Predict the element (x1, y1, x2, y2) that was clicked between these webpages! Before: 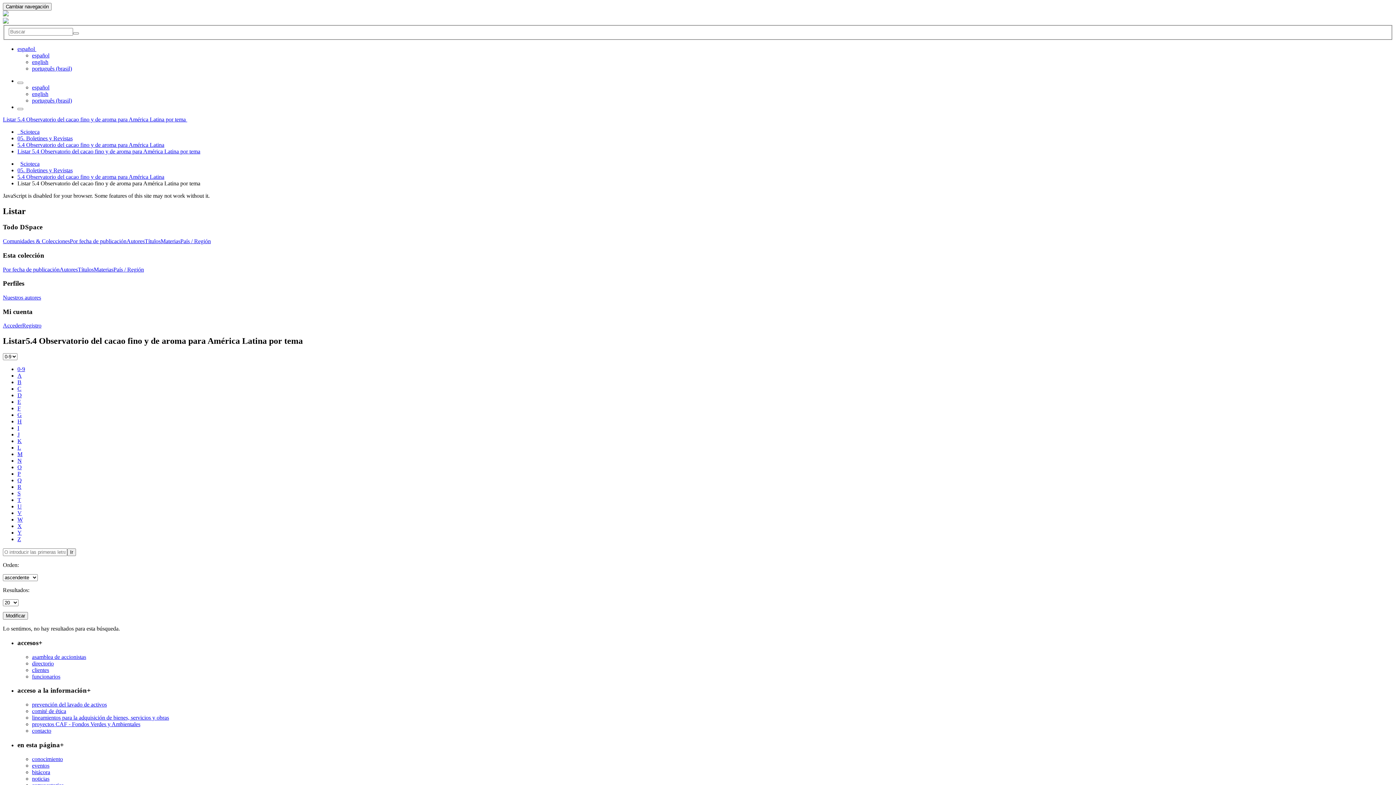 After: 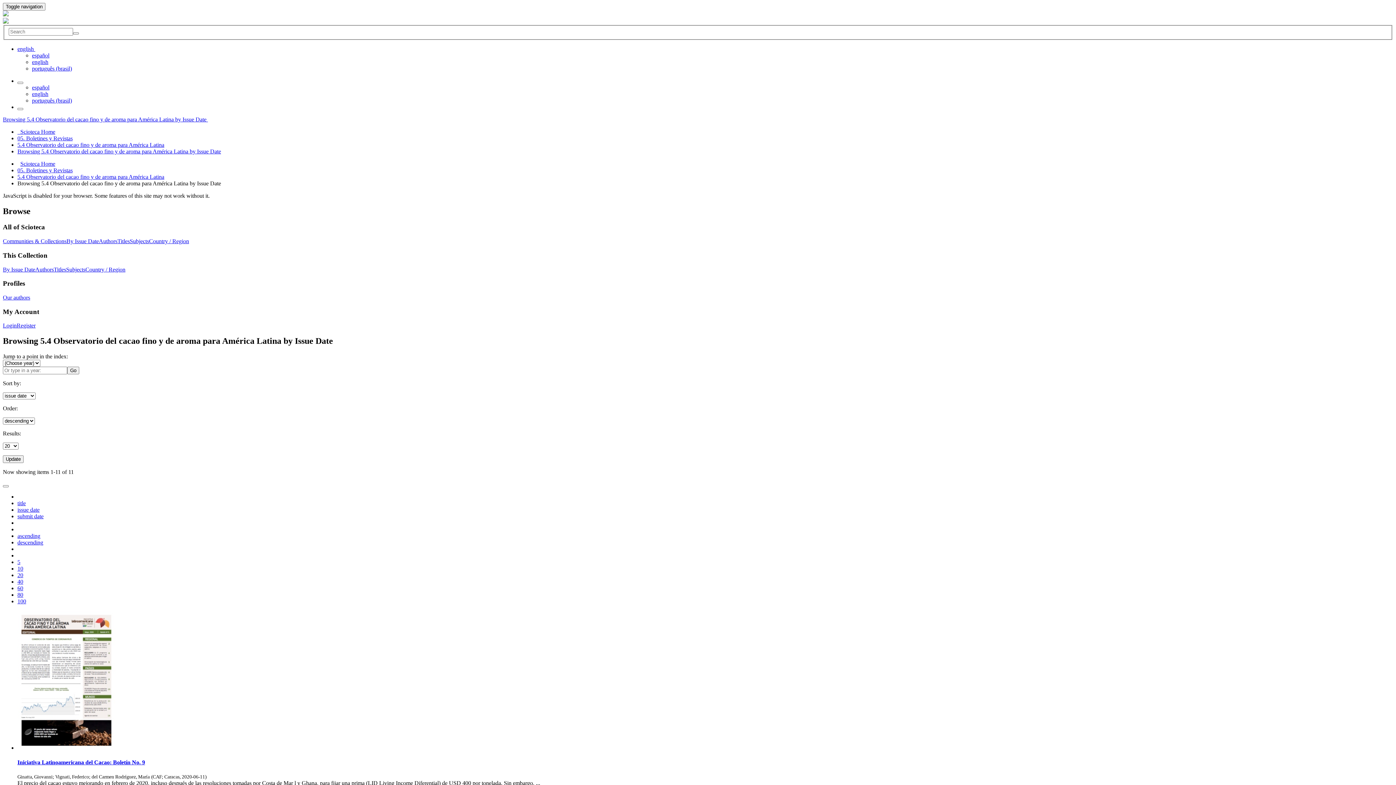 Action: bbox: (32, 58, 48, 64) label: english